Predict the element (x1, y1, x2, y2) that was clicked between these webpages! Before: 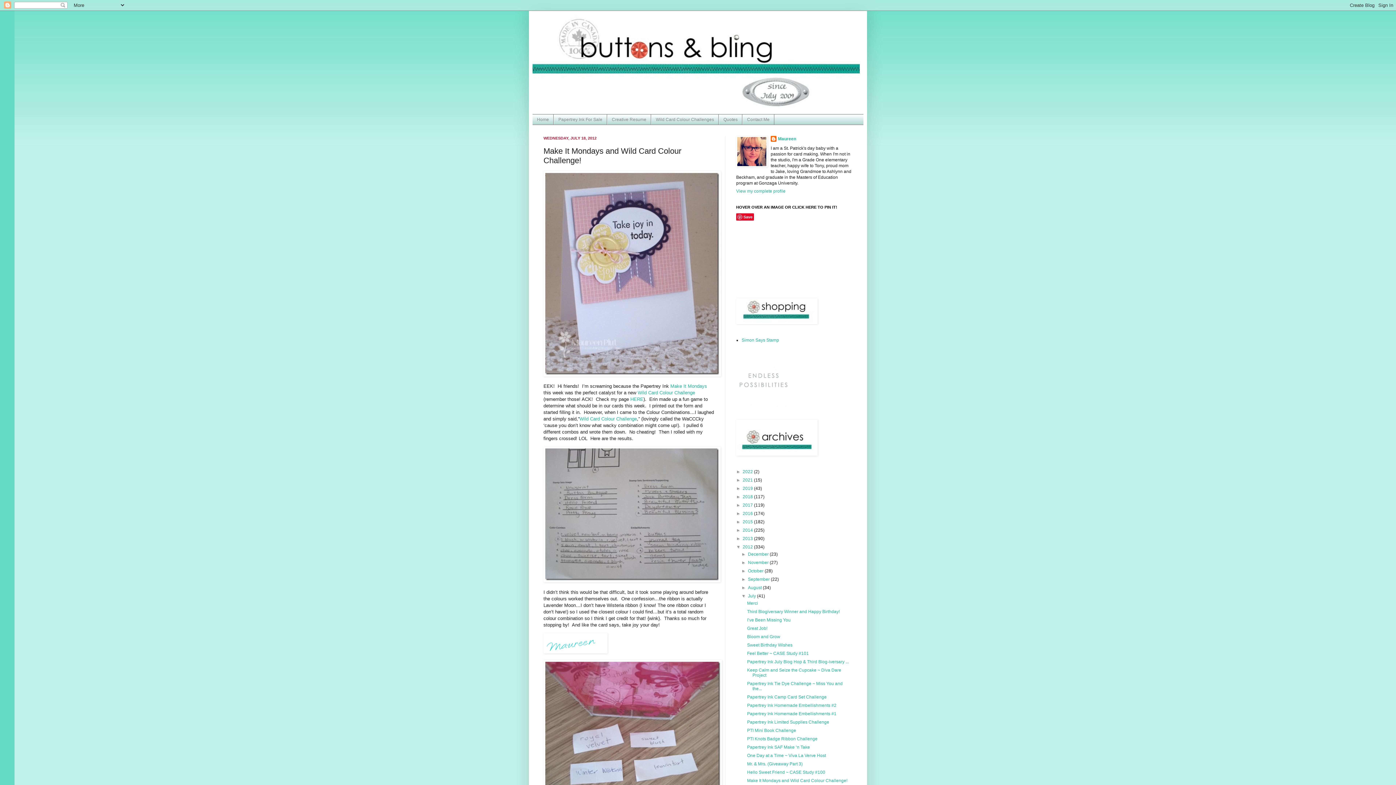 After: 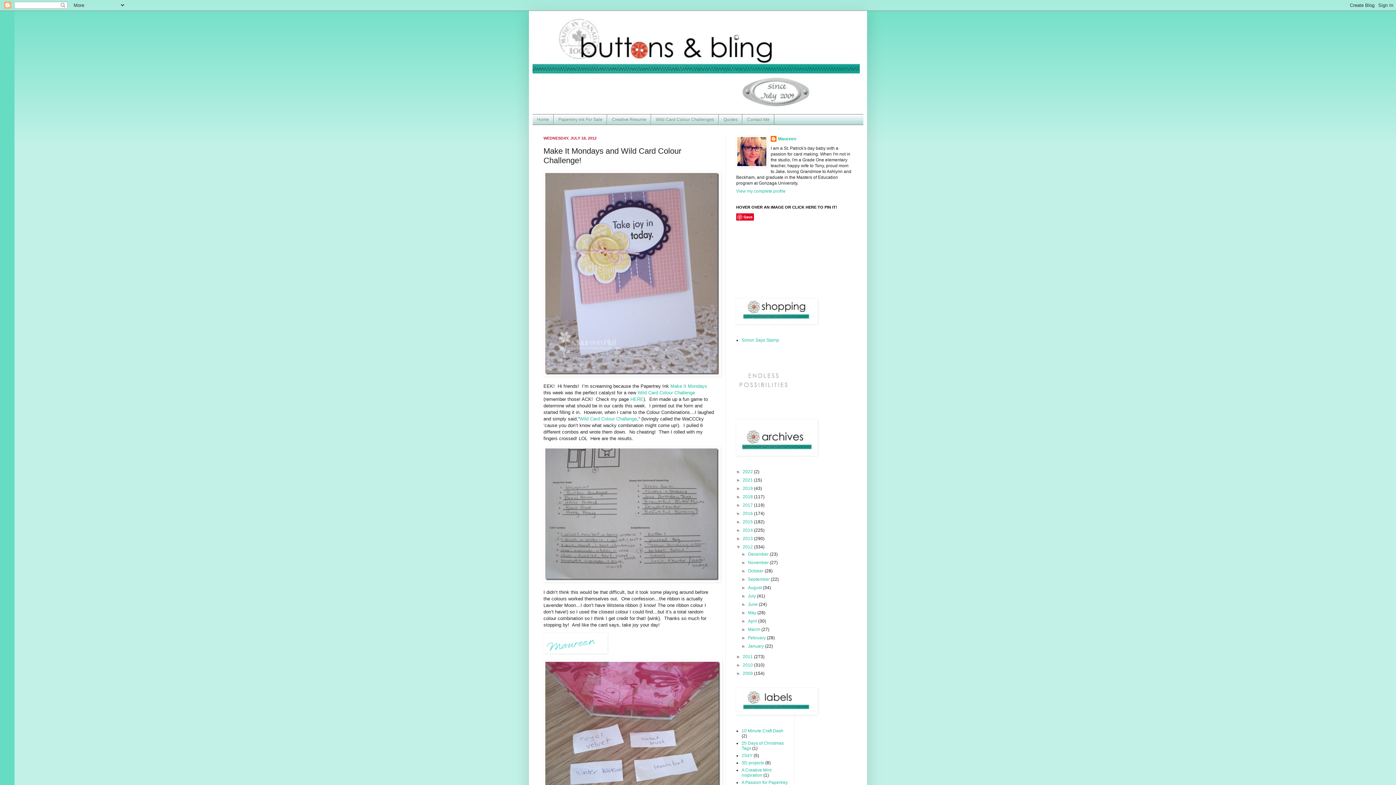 Action: label: ▼   bbox: (741, 593, 748, 599)